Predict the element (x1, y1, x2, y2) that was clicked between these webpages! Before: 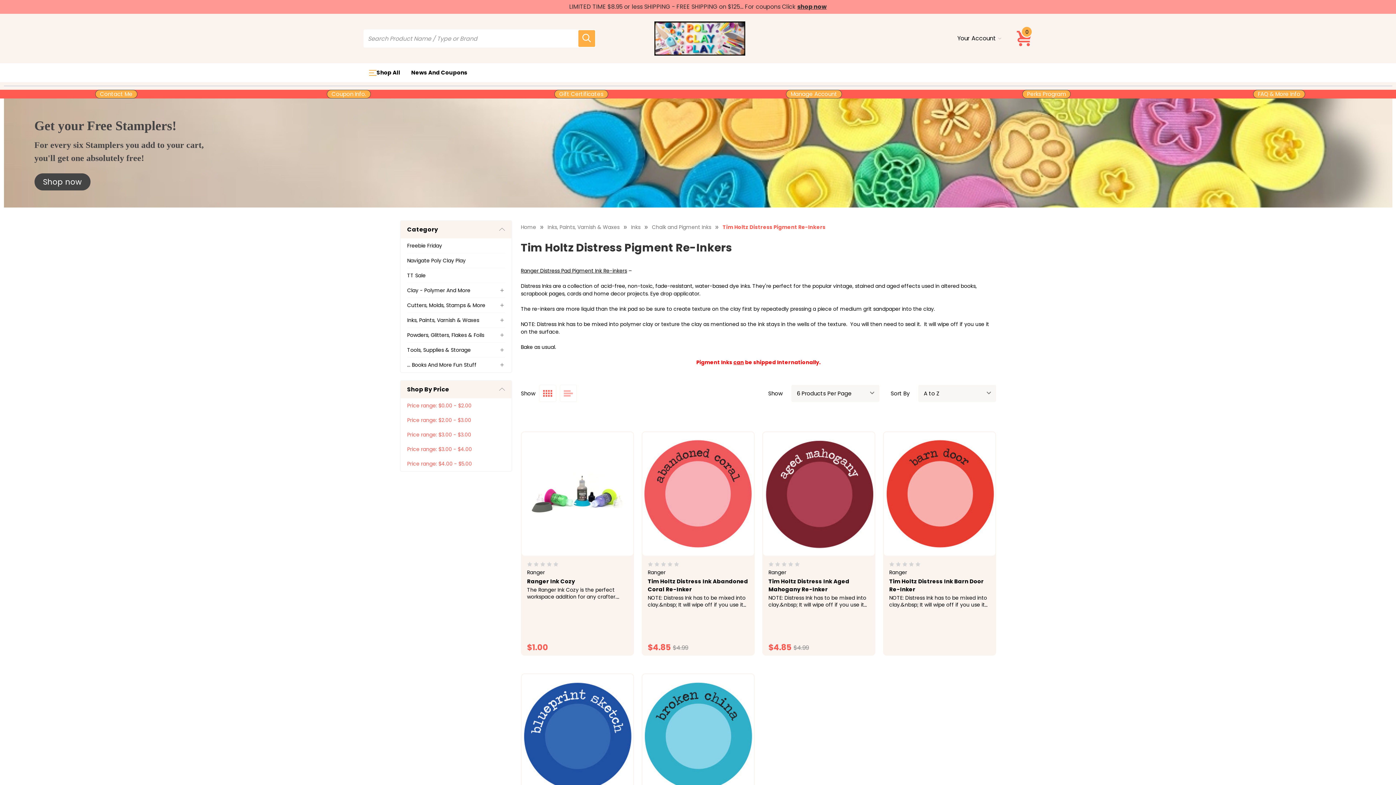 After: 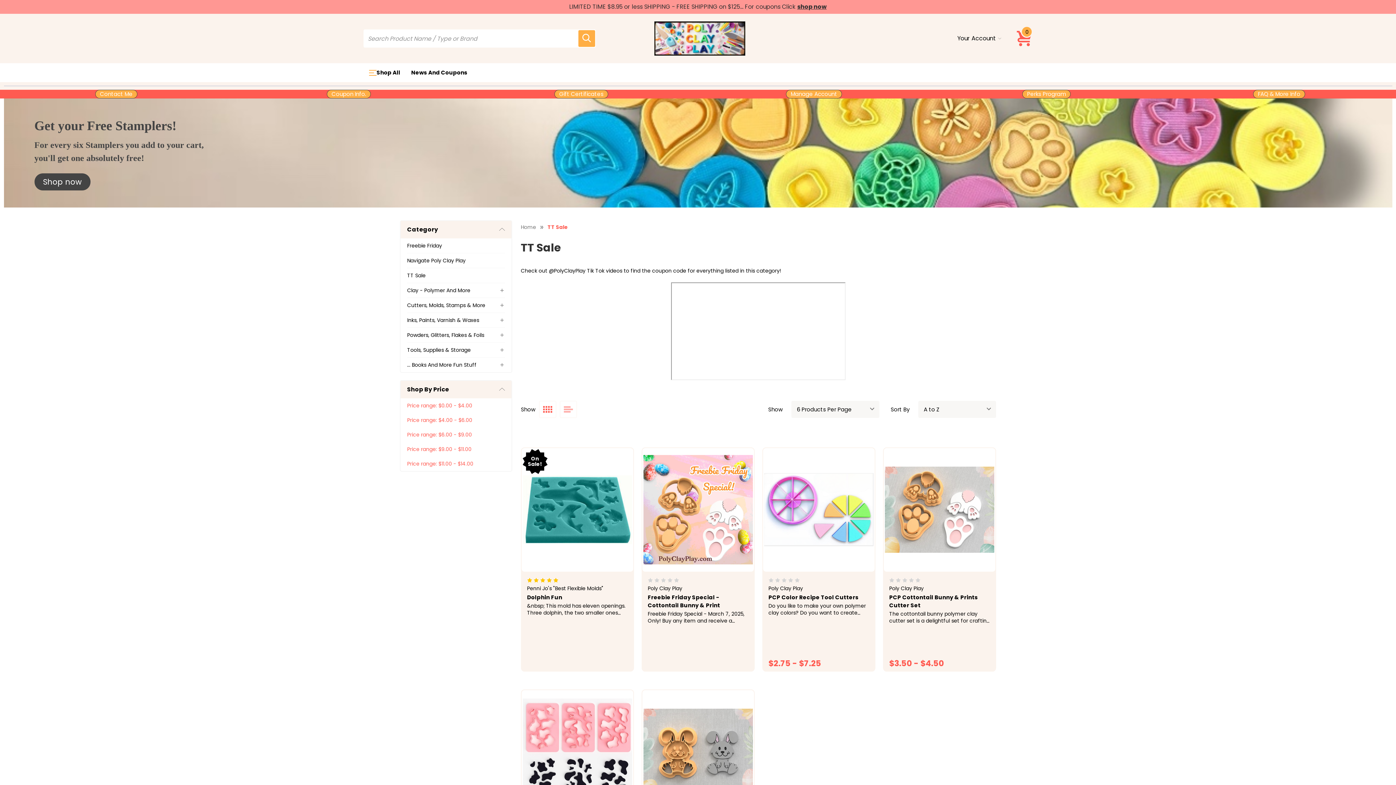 Action: label: TT Sale bbox: (407, 268, 425, 282)